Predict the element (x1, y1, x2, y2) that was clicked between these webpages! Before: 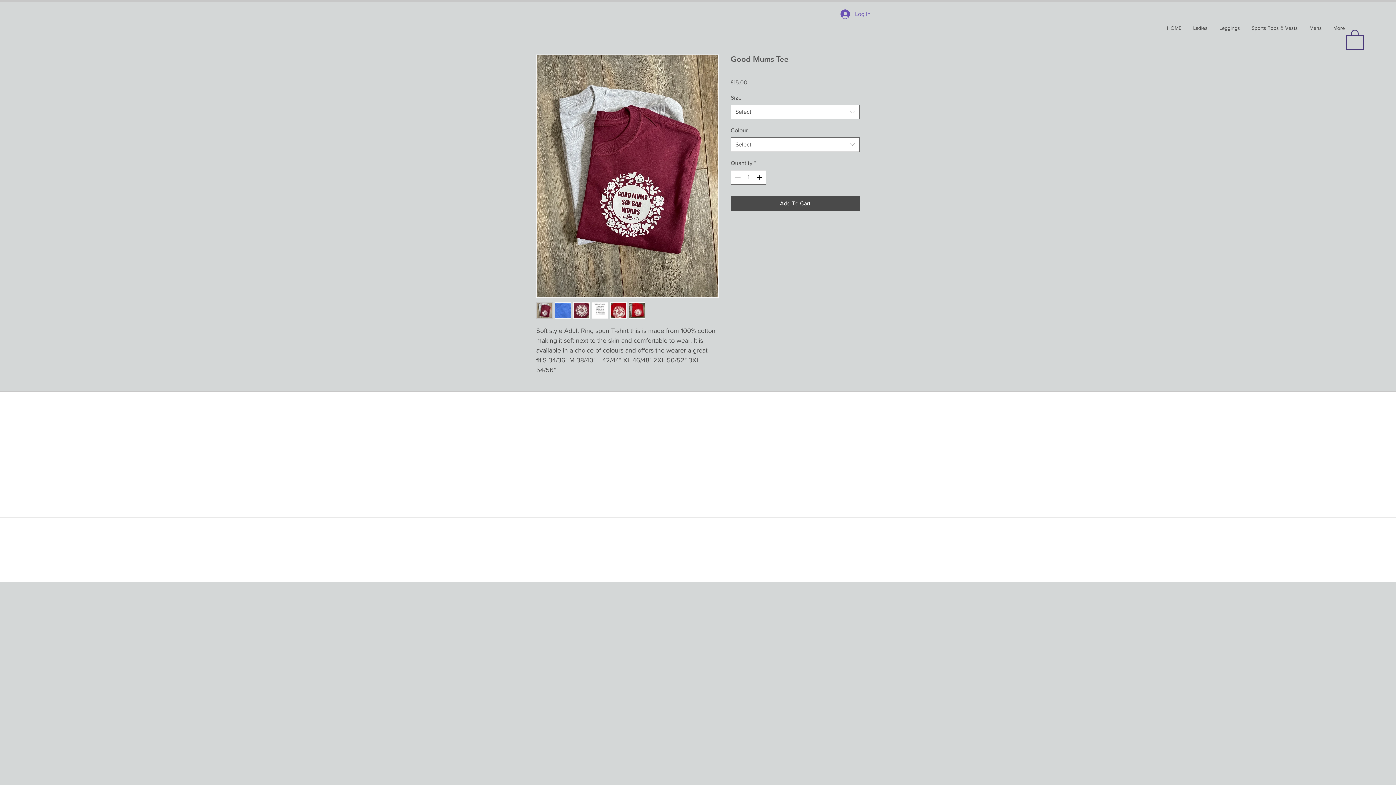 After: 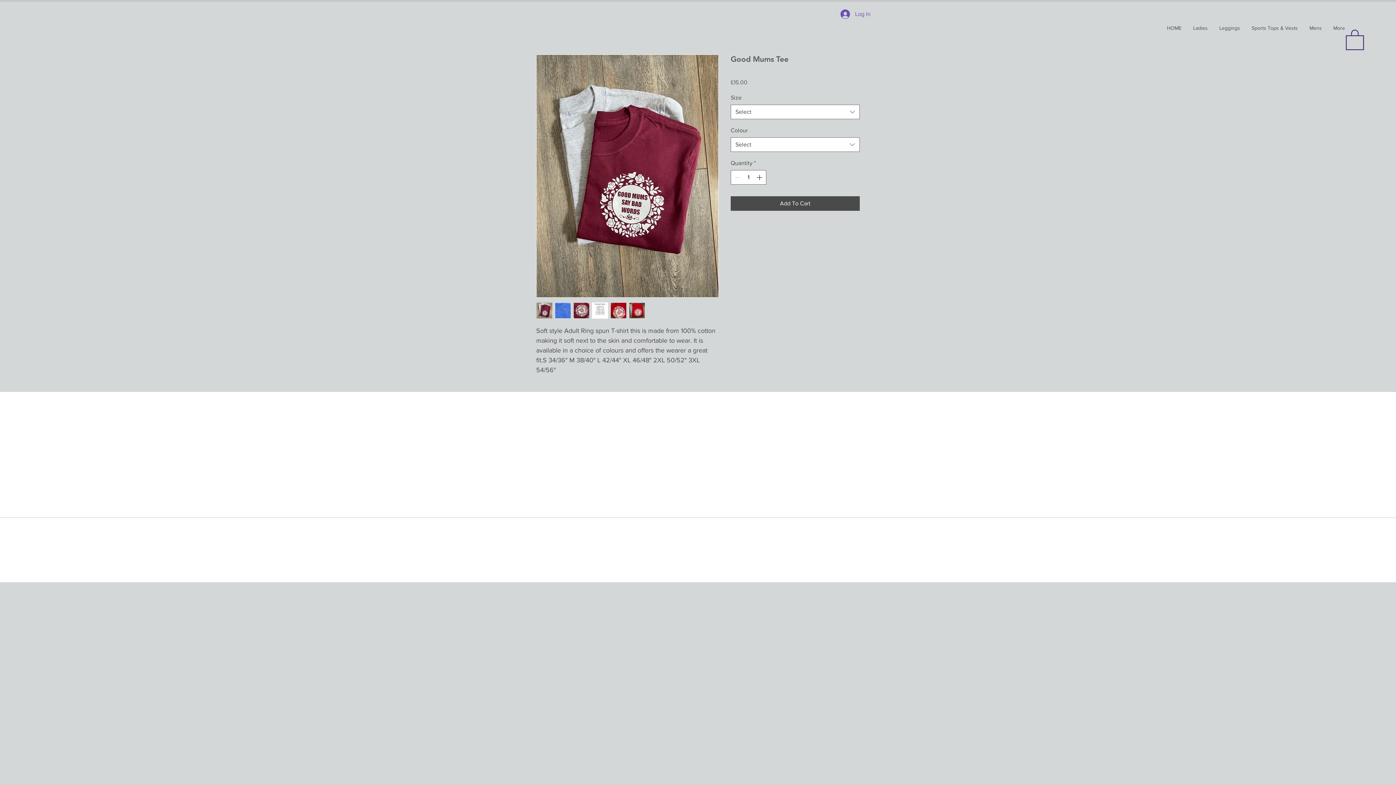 Action: bbox: (536, 302, 552, 318)